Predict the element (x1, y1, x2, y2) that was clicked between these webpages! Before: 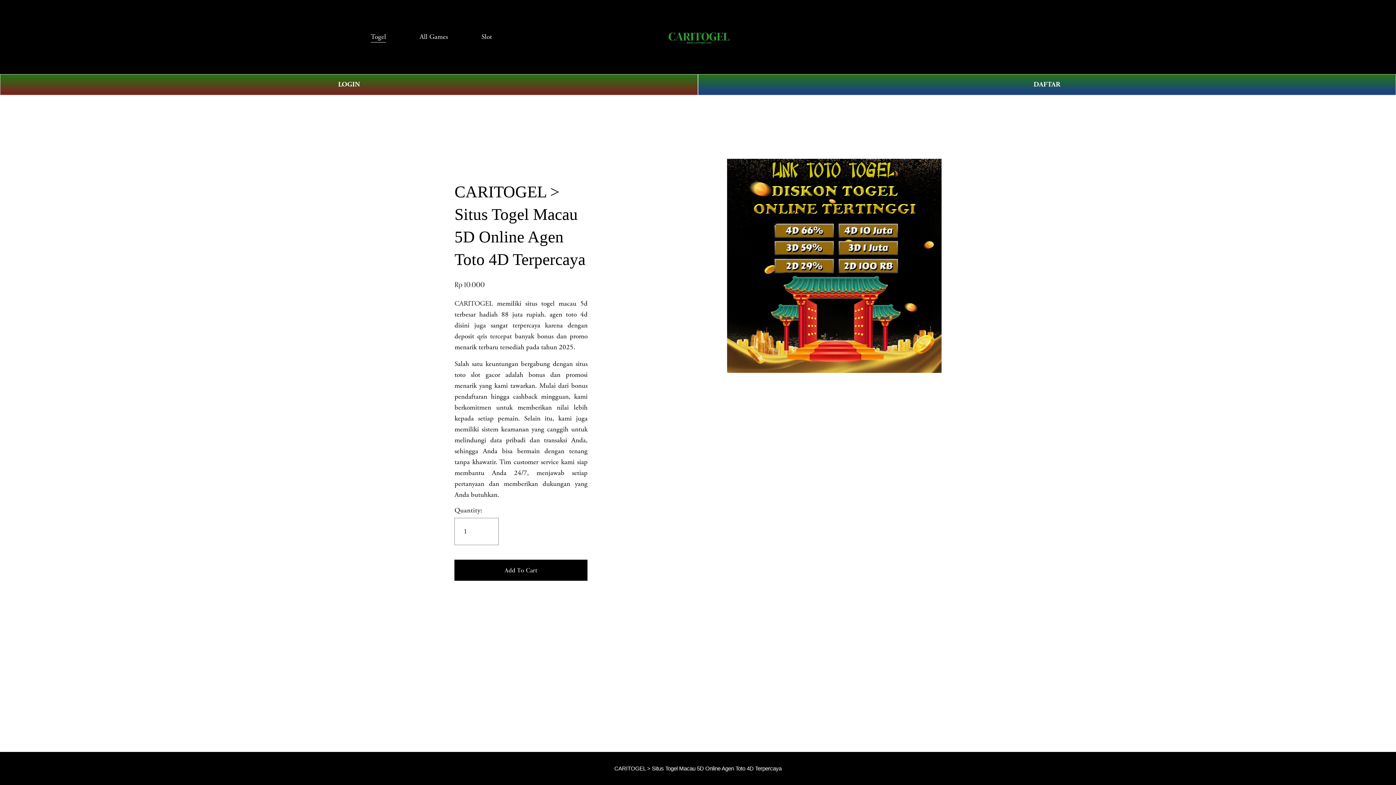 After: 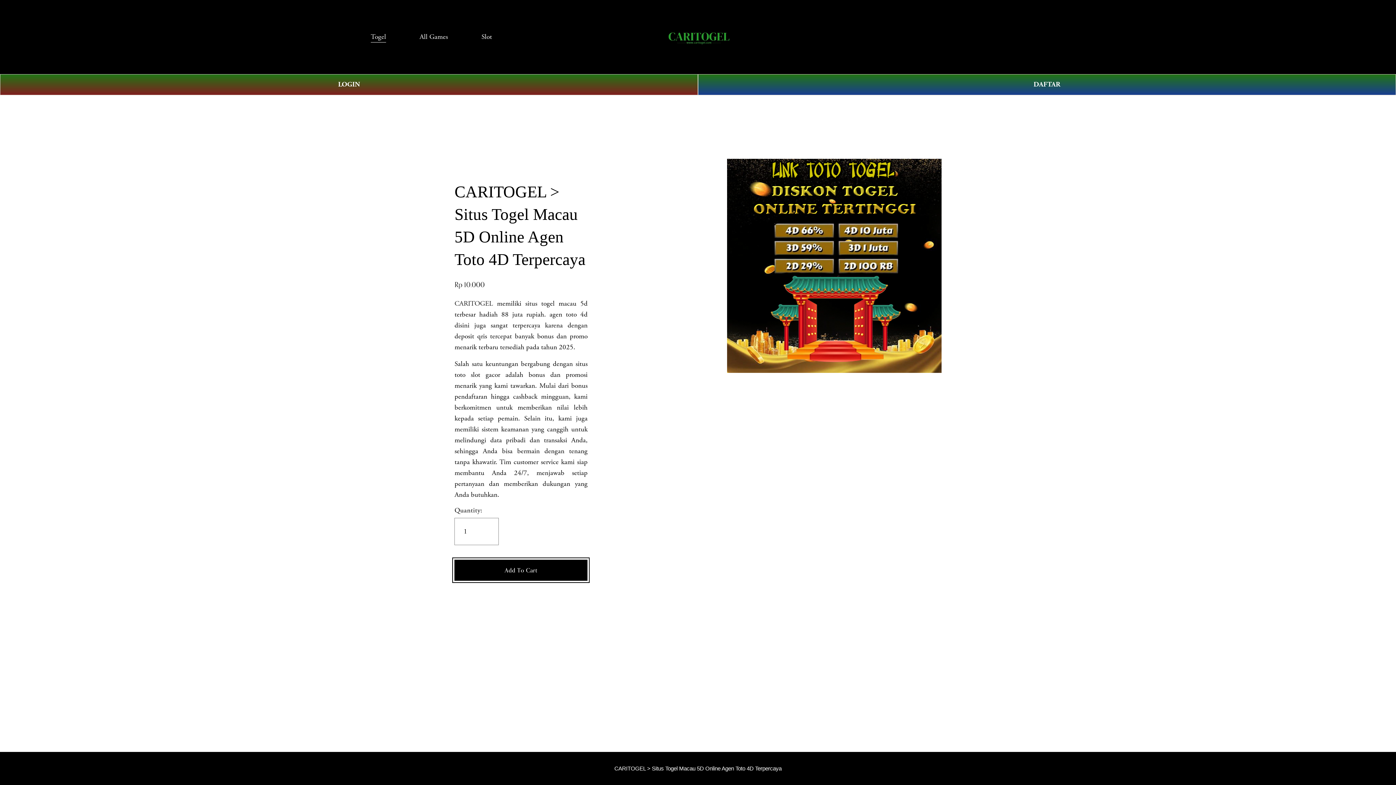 Action: bbox: (454, 560, 587, 581) label: Add To Cart